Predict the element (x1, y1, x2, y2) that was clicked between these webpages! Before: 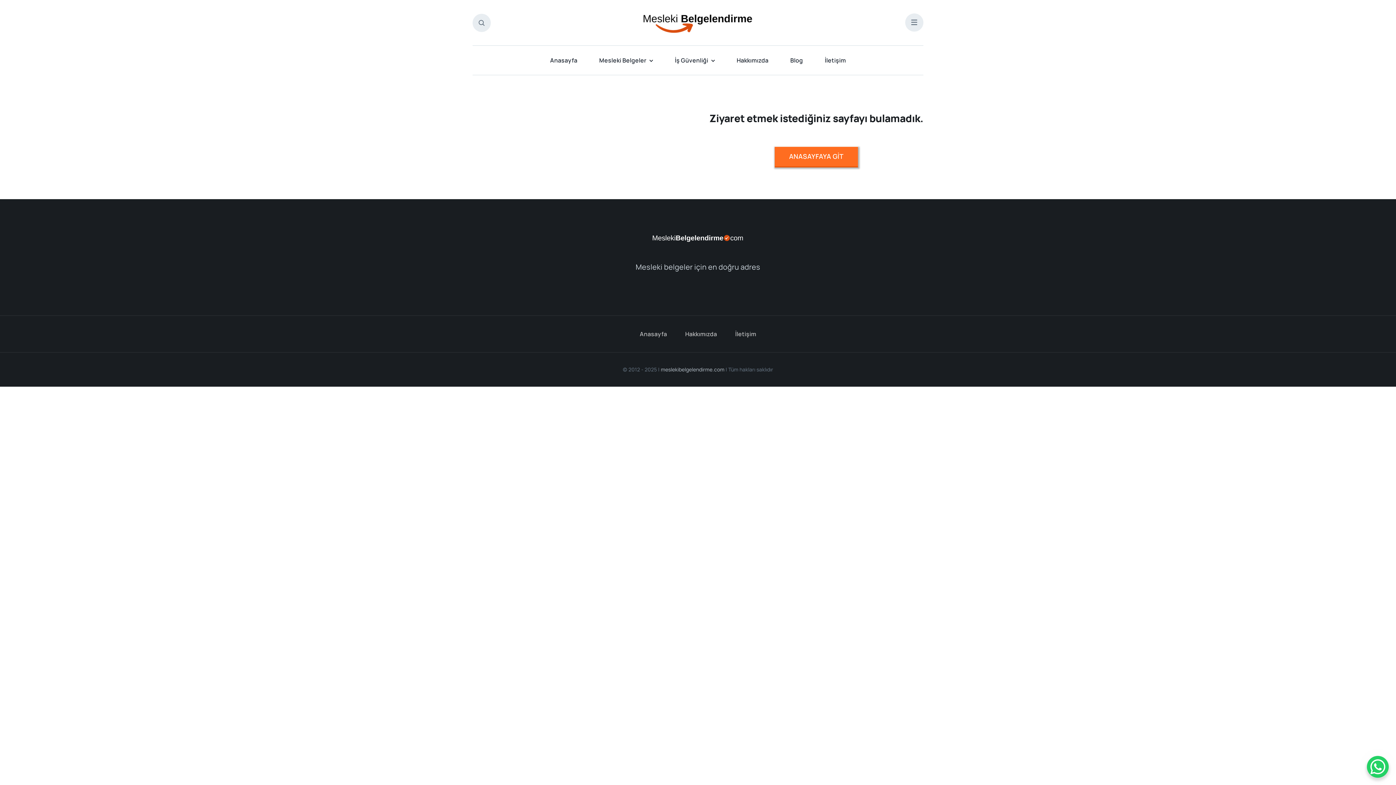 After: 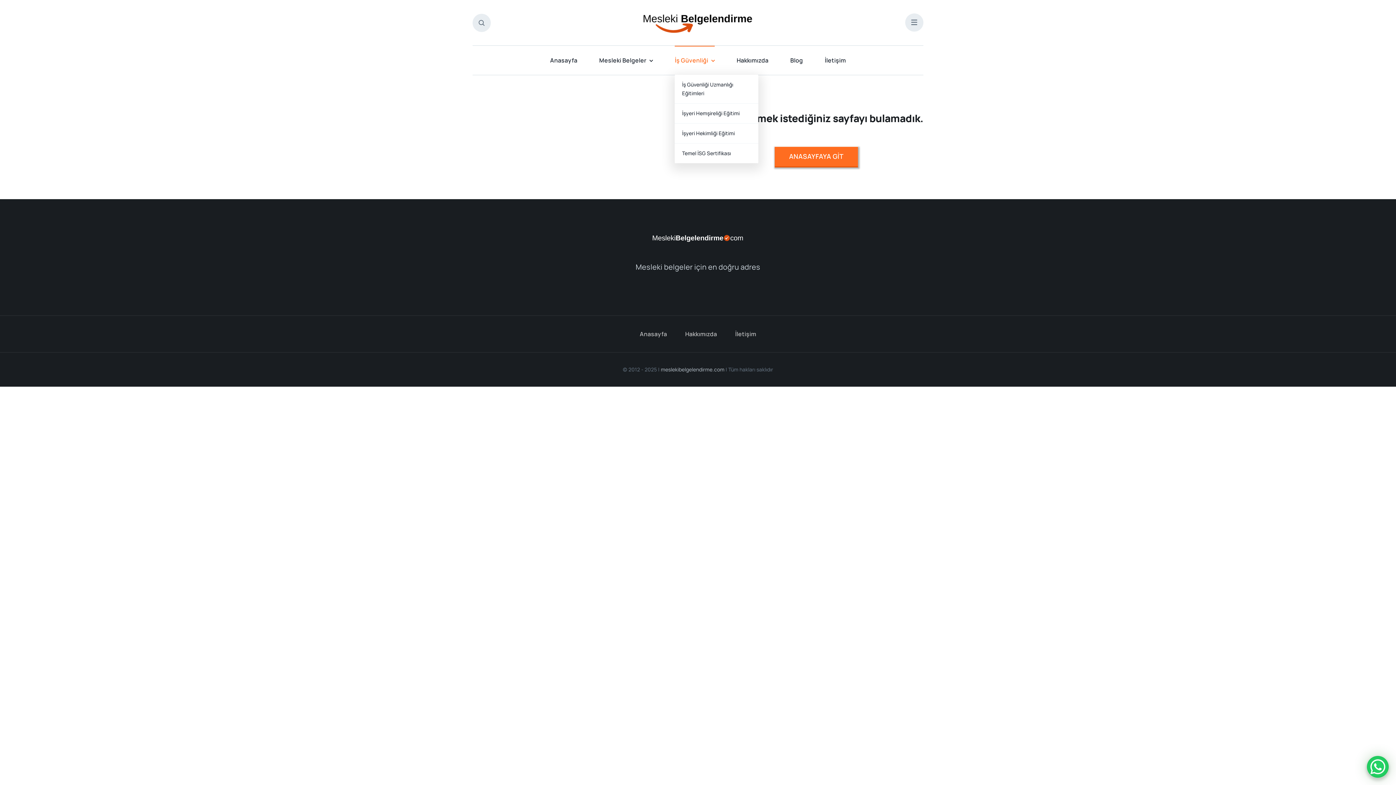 Action: bbox: (675, 45, 715, 74) label: İş Güvenliği